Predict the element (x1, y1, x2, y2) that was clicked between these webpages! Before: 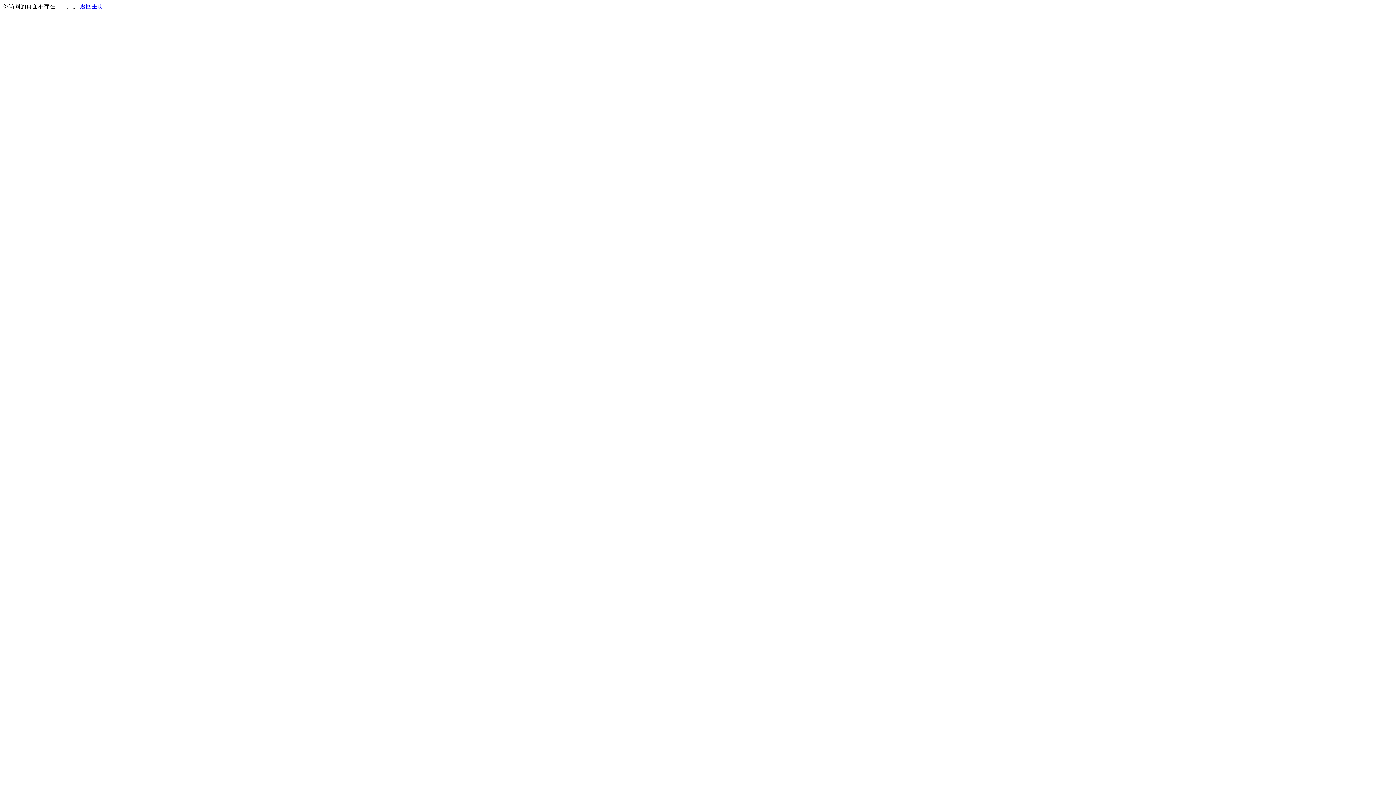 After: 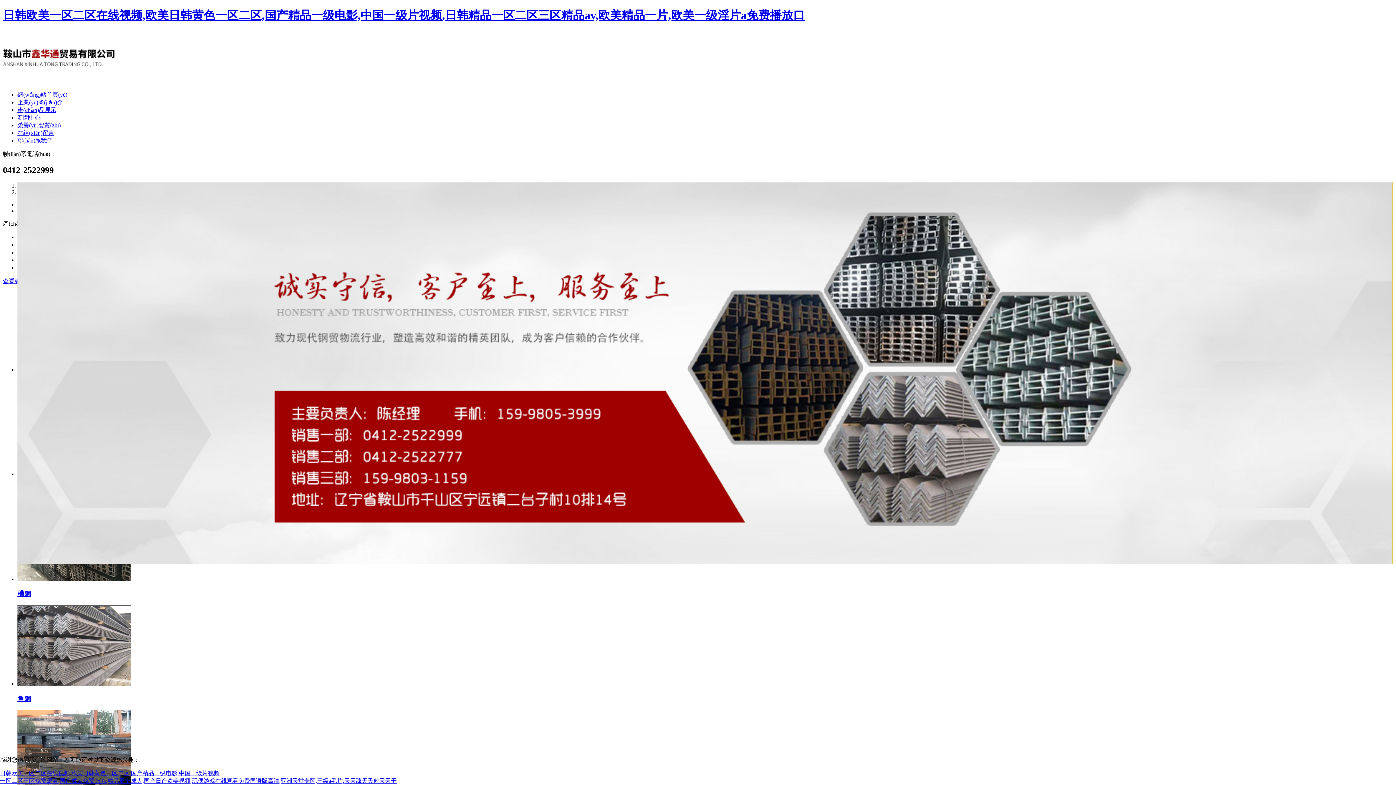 Action: label: 返回主页 bbox: (80, 3, 103, 9)